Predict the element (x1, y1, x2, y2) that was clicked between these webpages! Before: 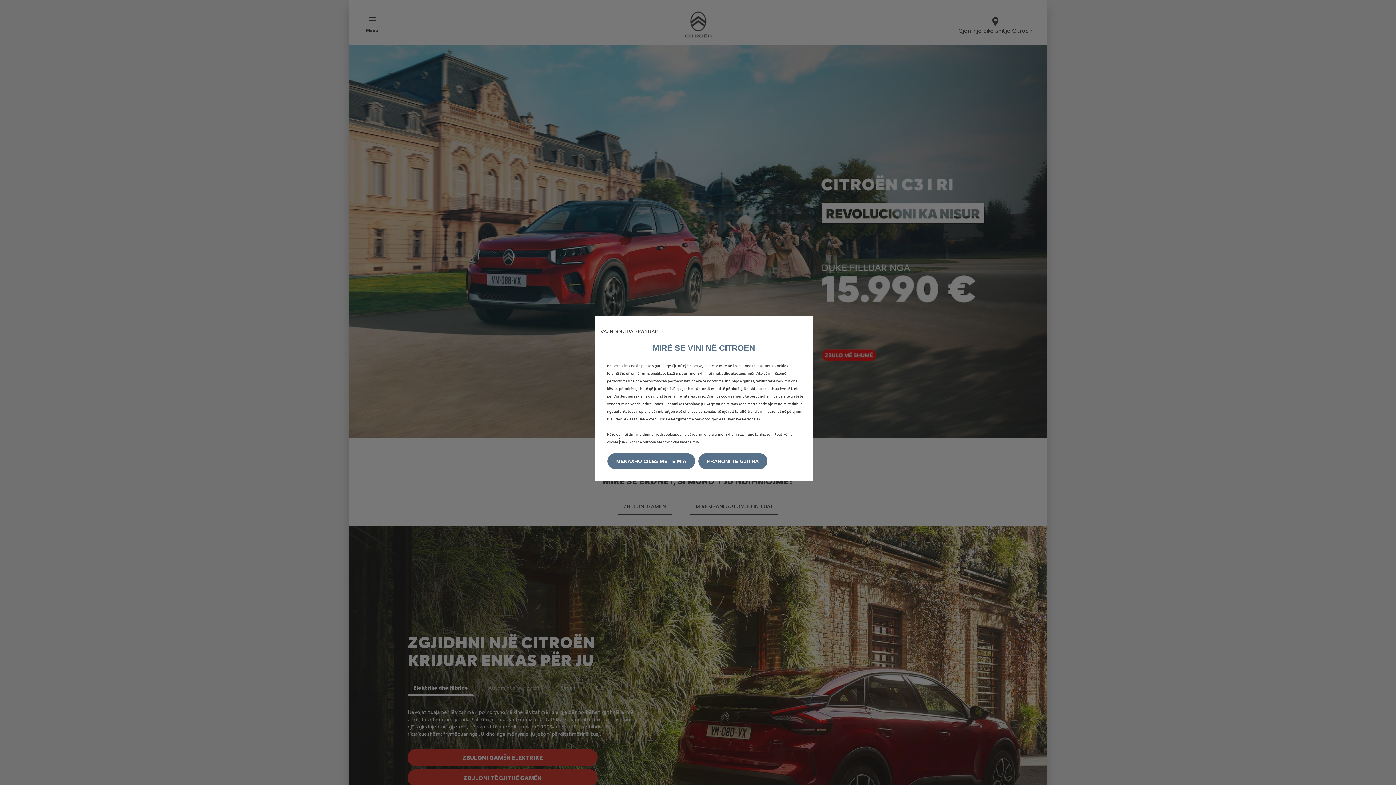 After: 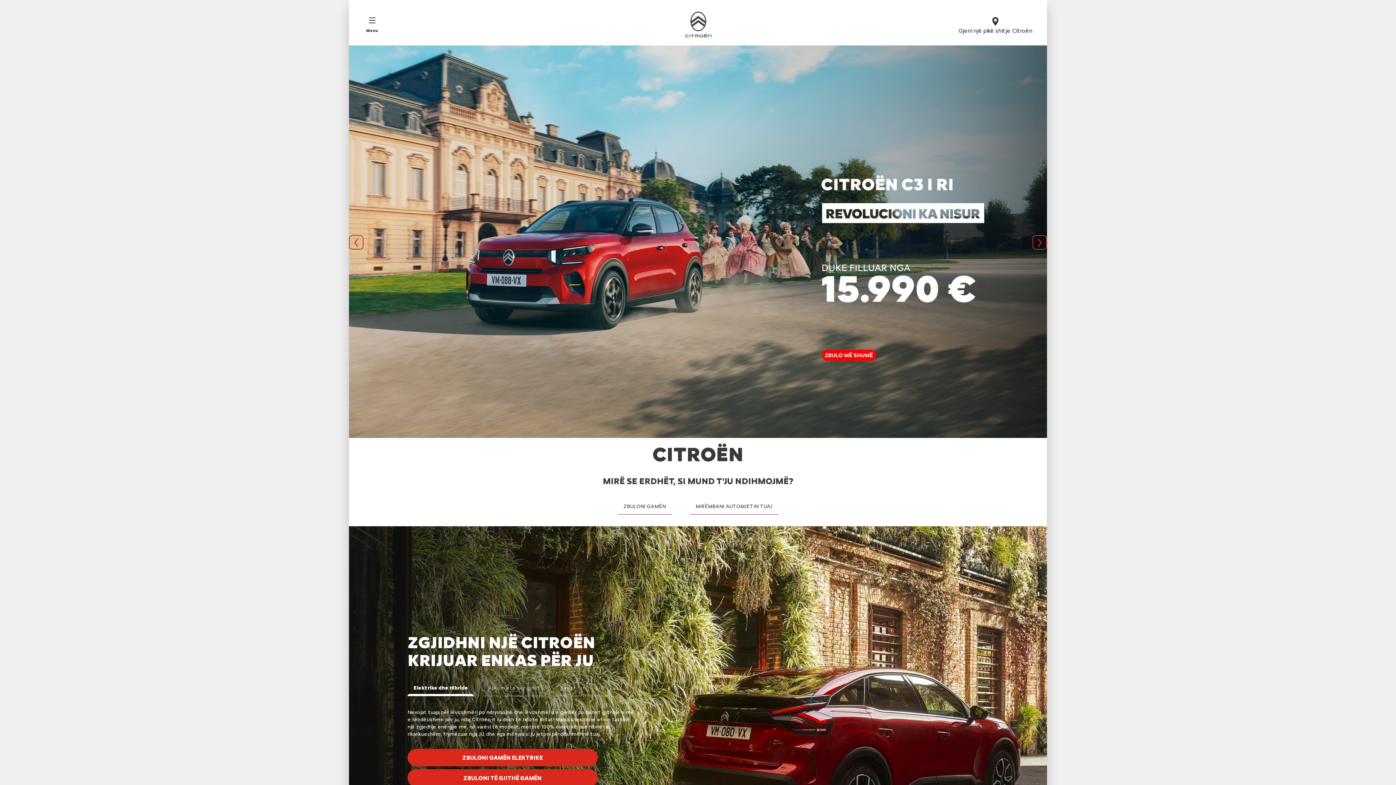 Action: bbox: (600, 328, 664, 334) label: VAZHDONI PA PRANUAR →